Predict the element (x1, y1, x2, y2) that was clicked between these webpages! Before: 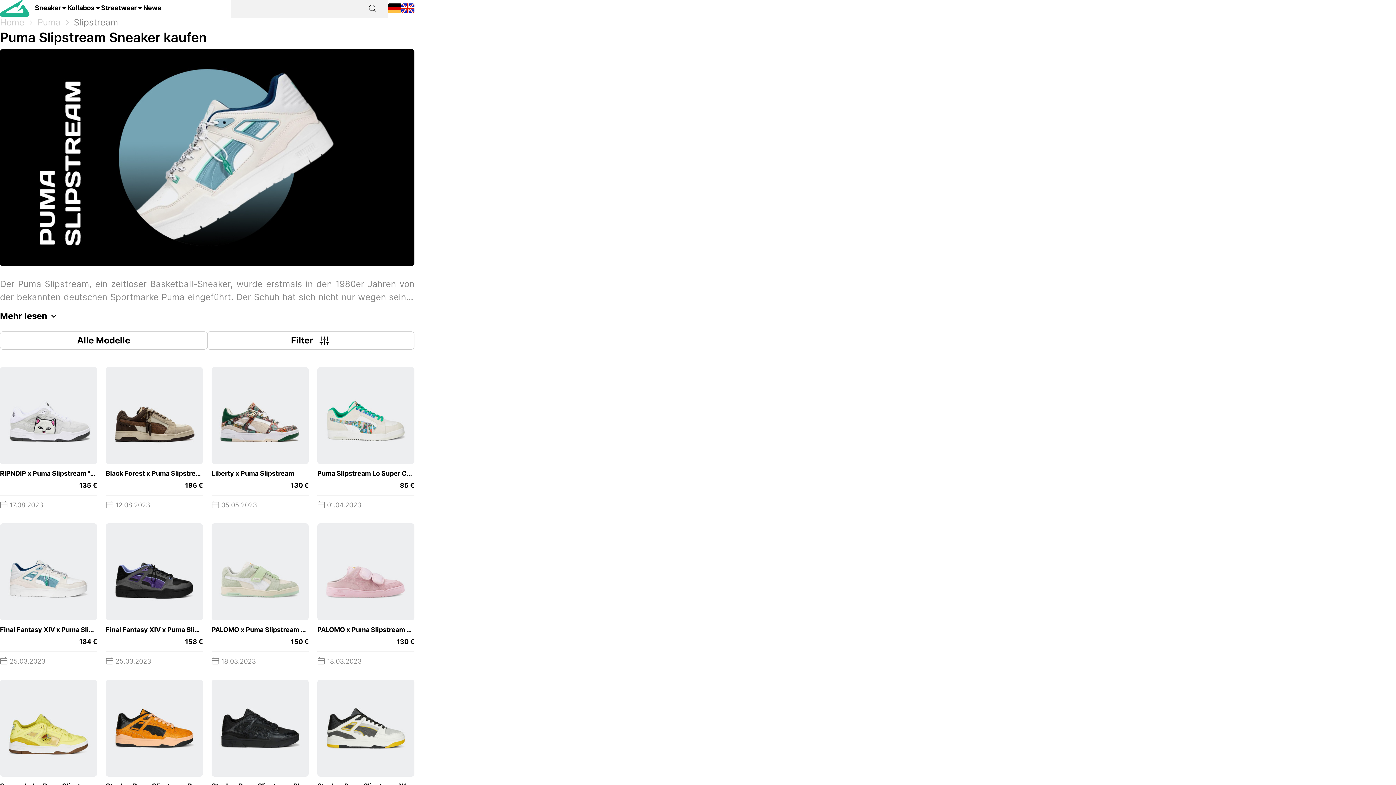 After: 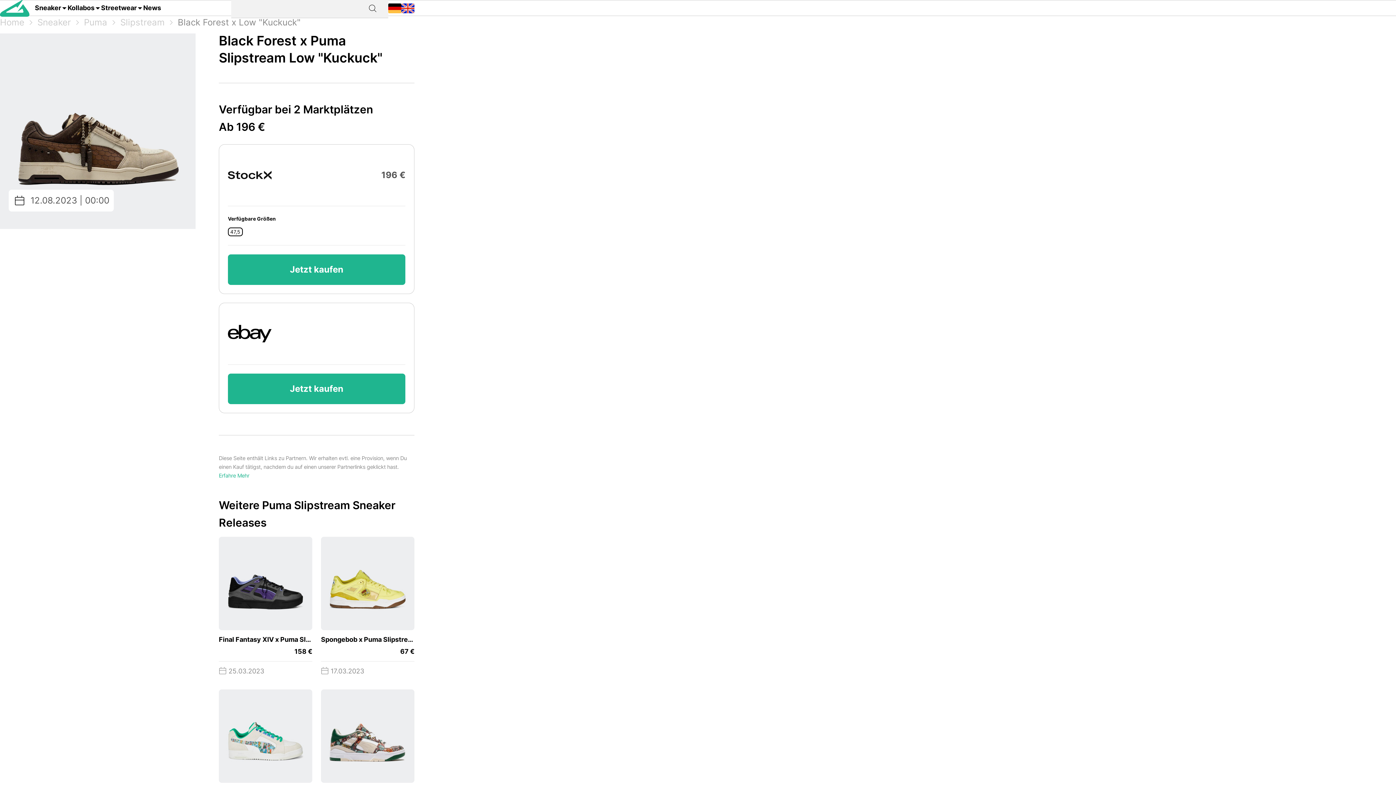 Action: label: Black Forest x Puma Slipstream Low "Kuckuck"
 
196 €
 12.08.2023 bbox: (105, 367, 202, 514)